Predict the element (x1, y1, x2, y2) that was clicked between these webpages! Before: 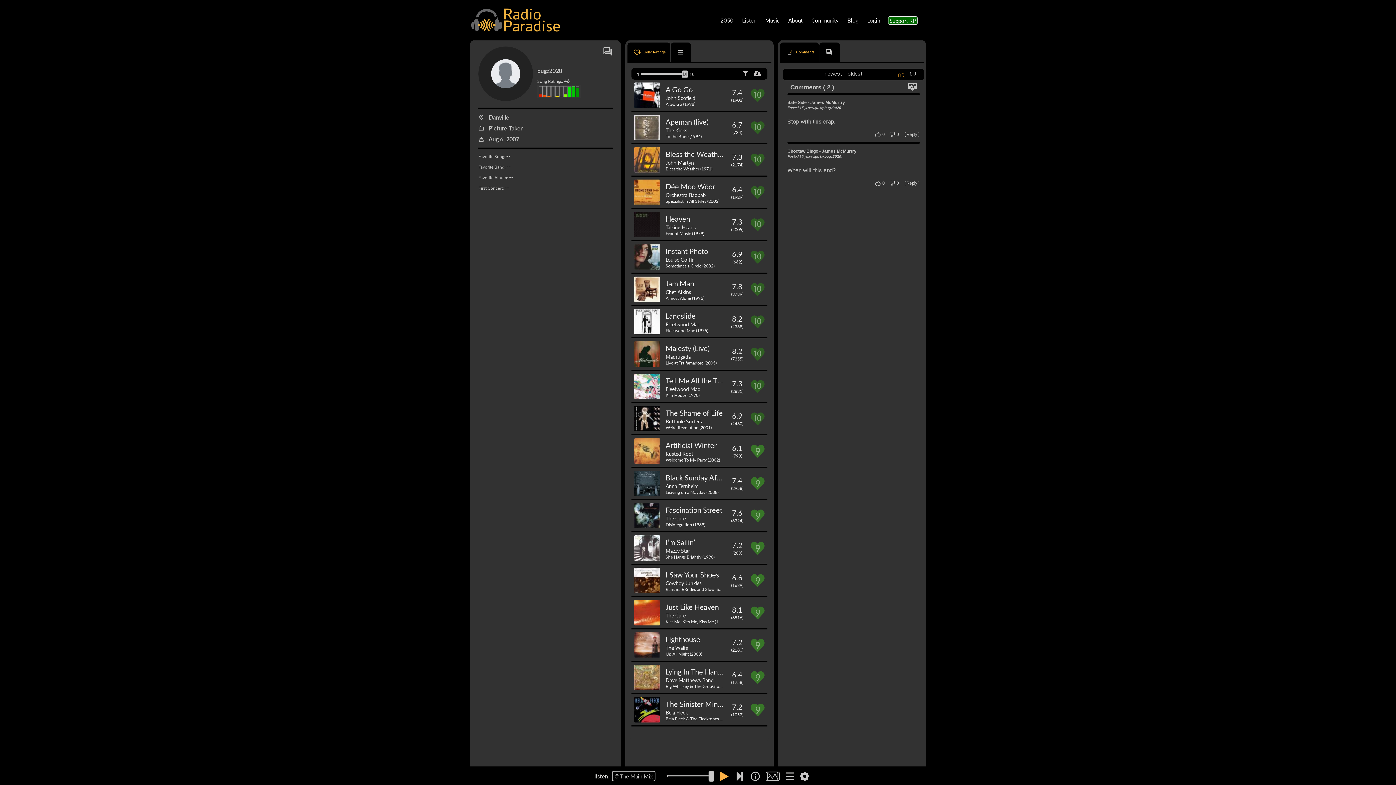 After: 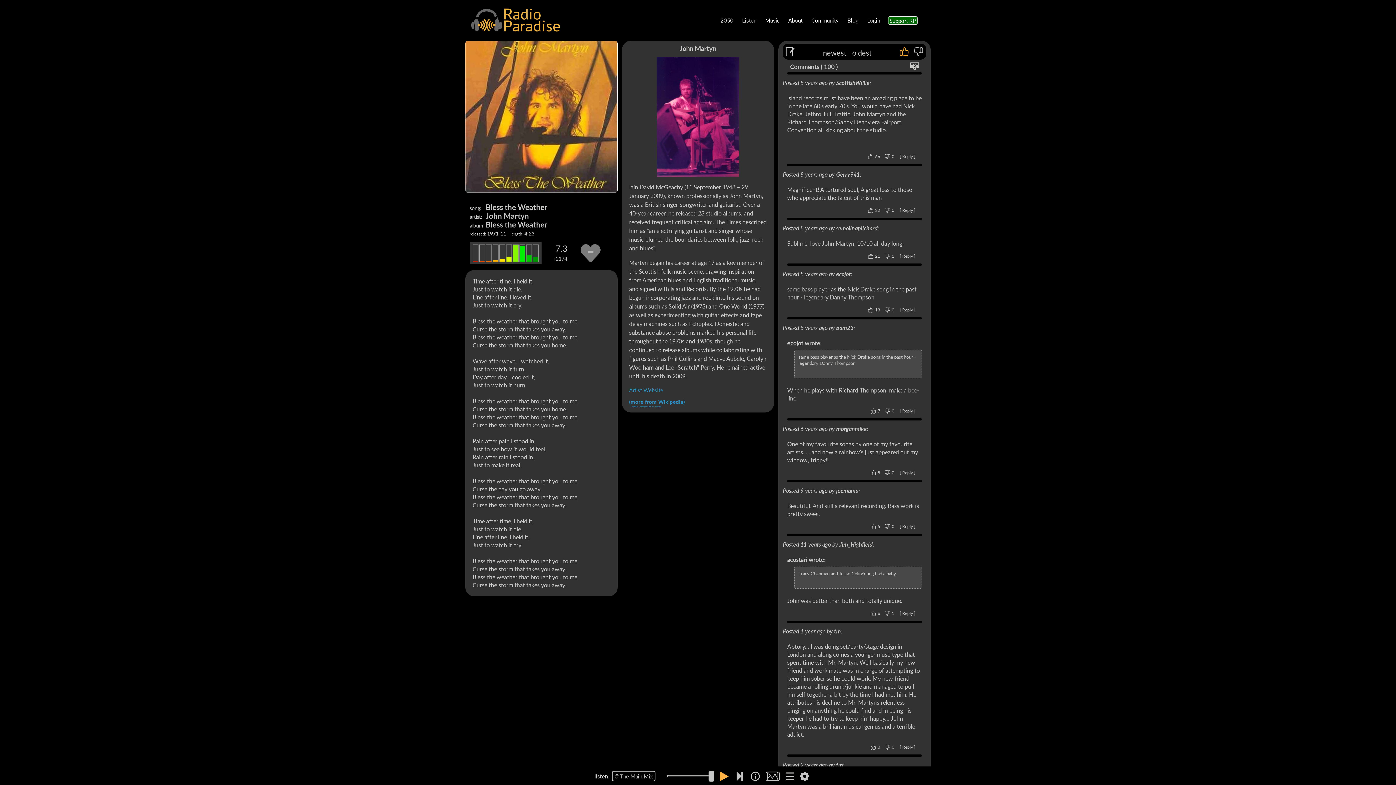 Action: bbox: (634, 147, 665, 172)